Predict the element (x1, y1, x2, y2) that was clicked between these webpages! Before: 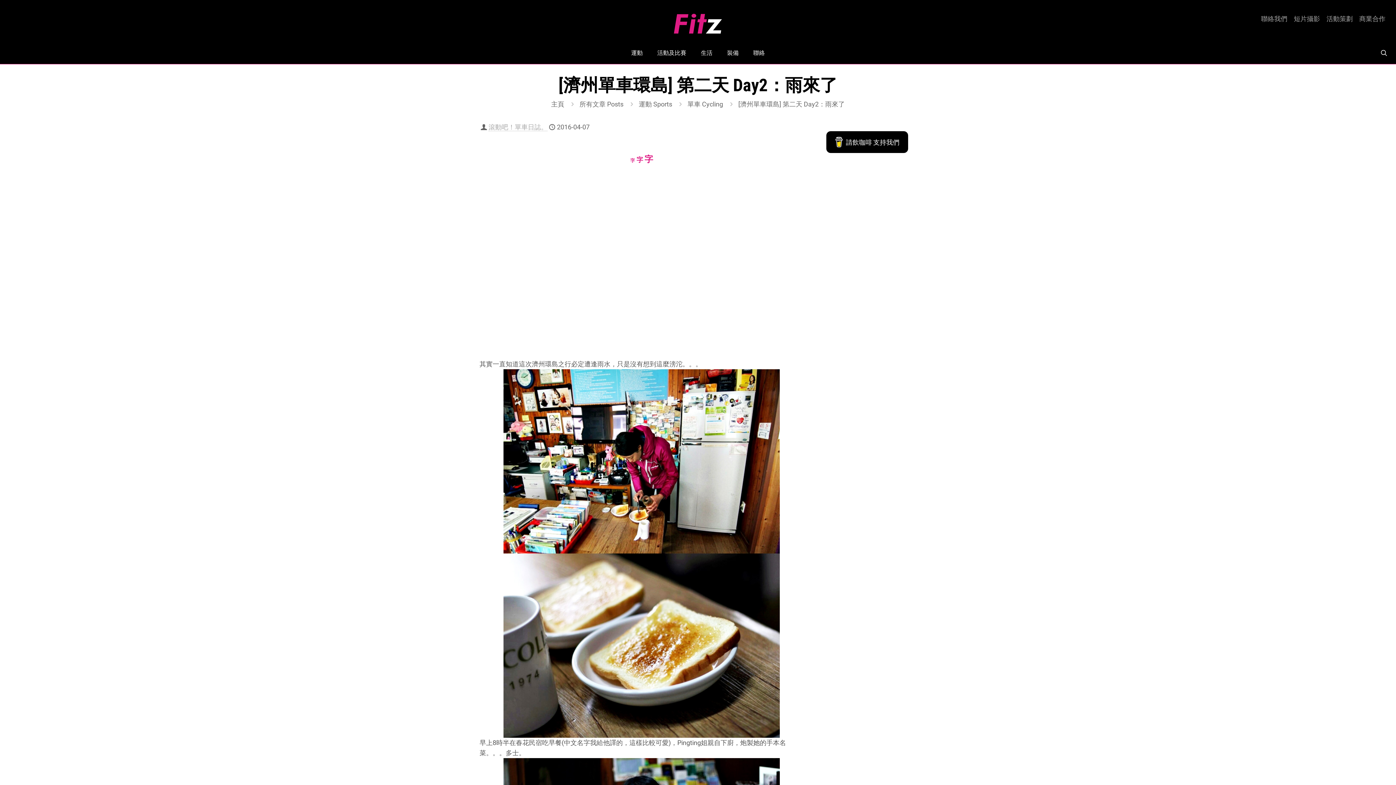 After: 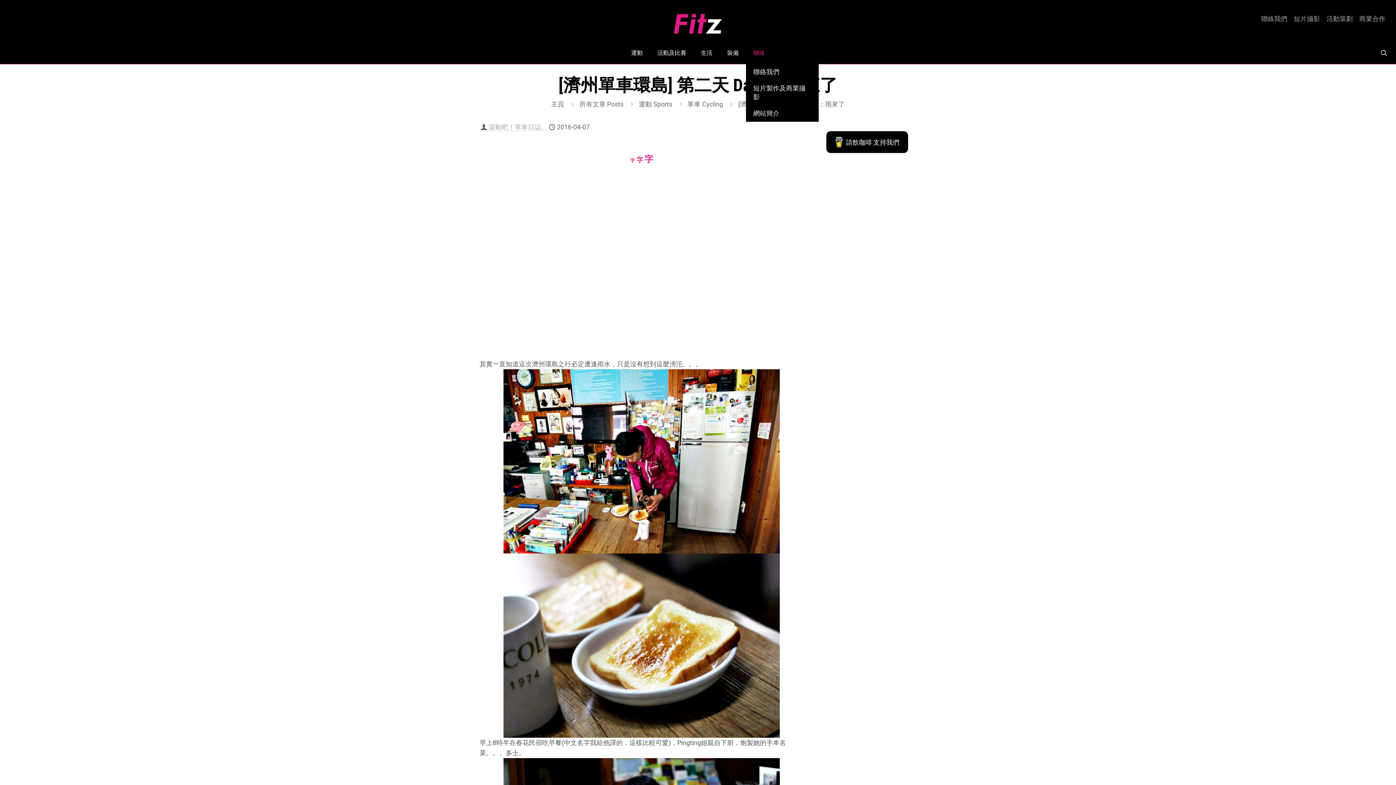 Action: bbox: (746, 42, 772, 64) label: 聯絡